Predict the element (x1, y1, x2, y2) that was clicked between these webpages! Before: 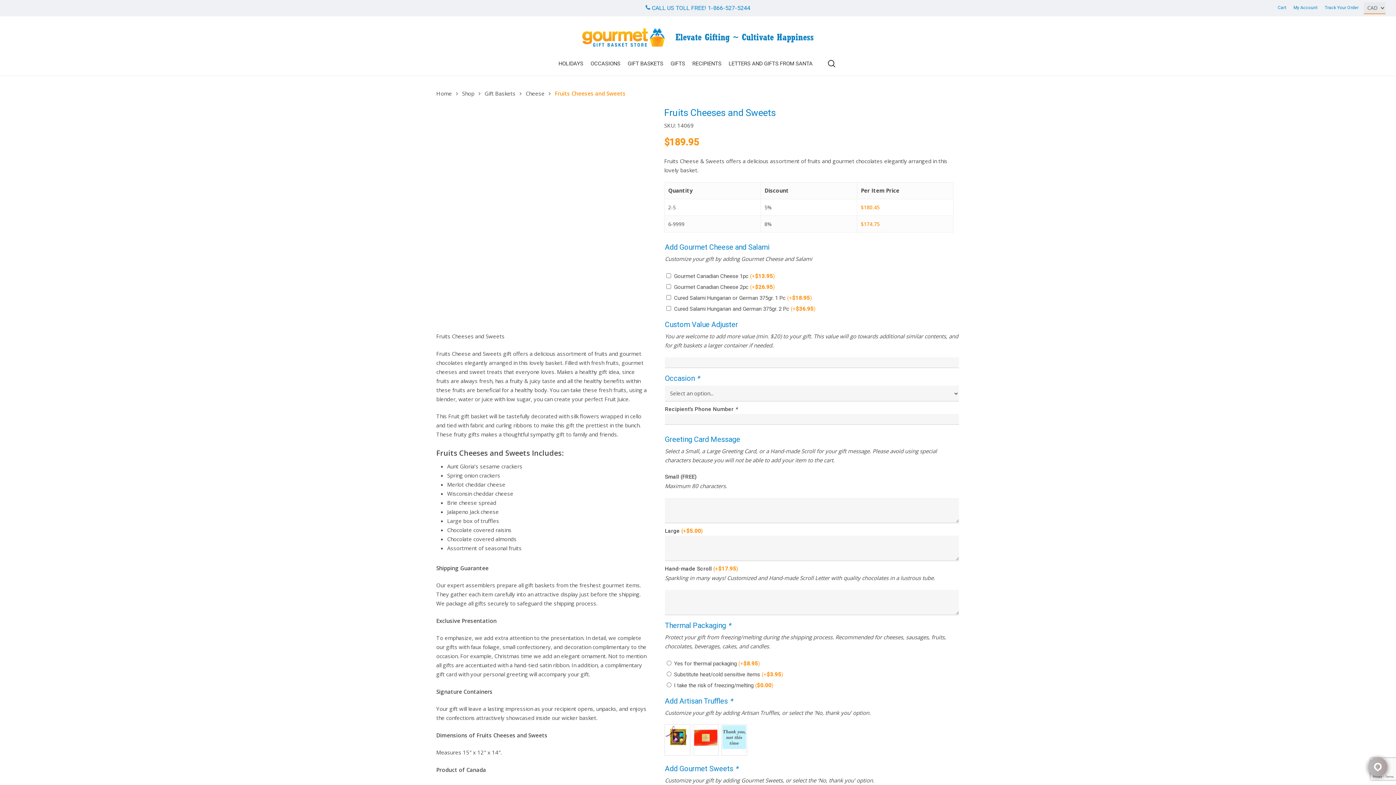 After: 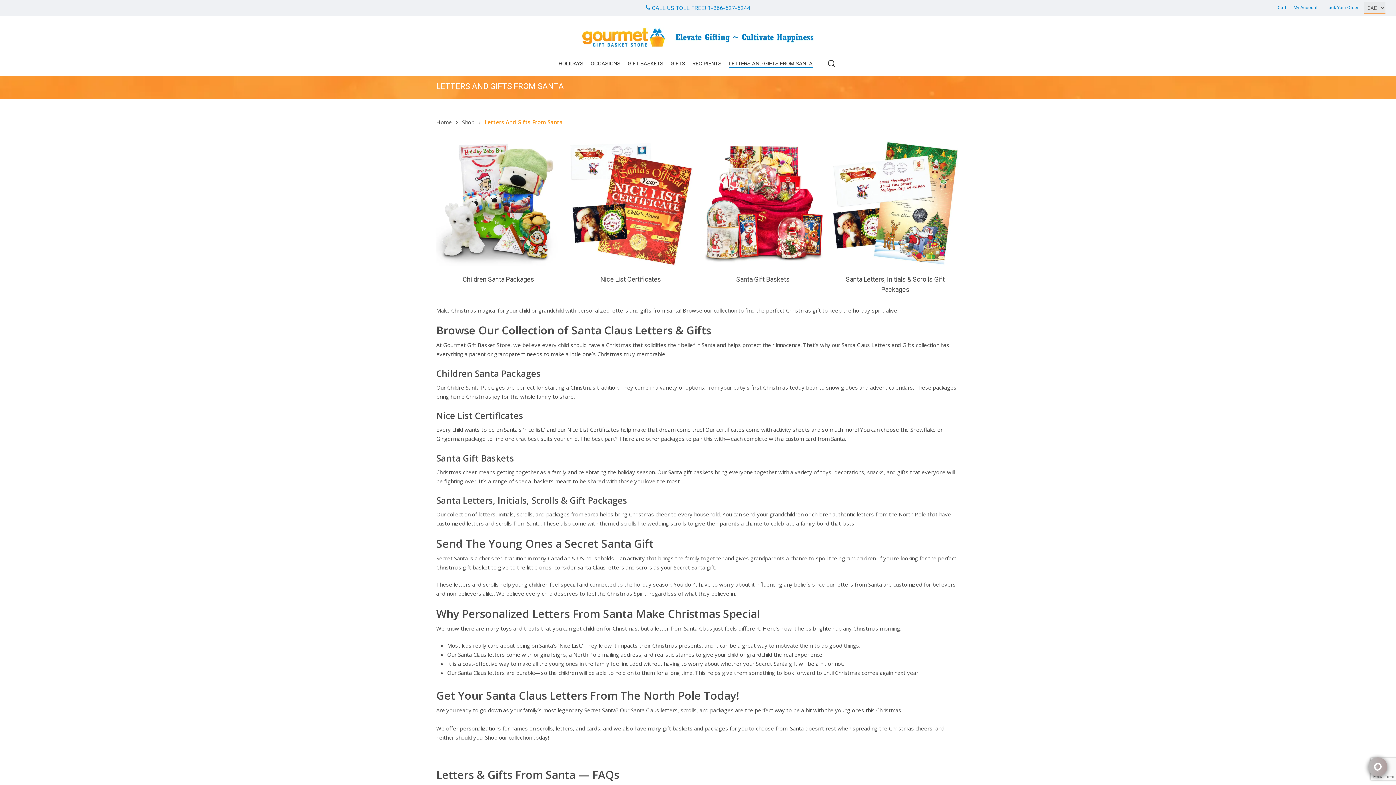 Action: label: LETTERS AND GIFTS FROM SANTA bbox: (728, 59, 812, 68)